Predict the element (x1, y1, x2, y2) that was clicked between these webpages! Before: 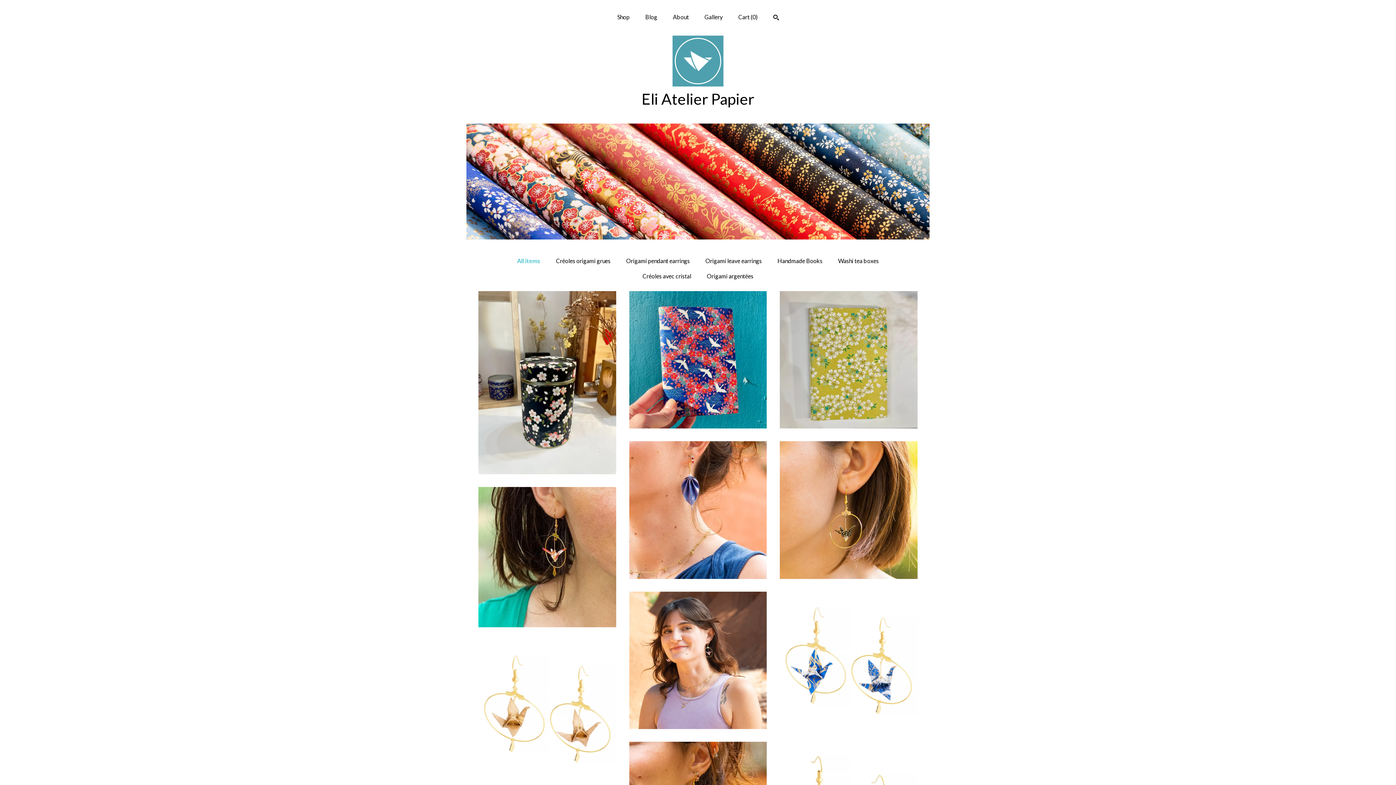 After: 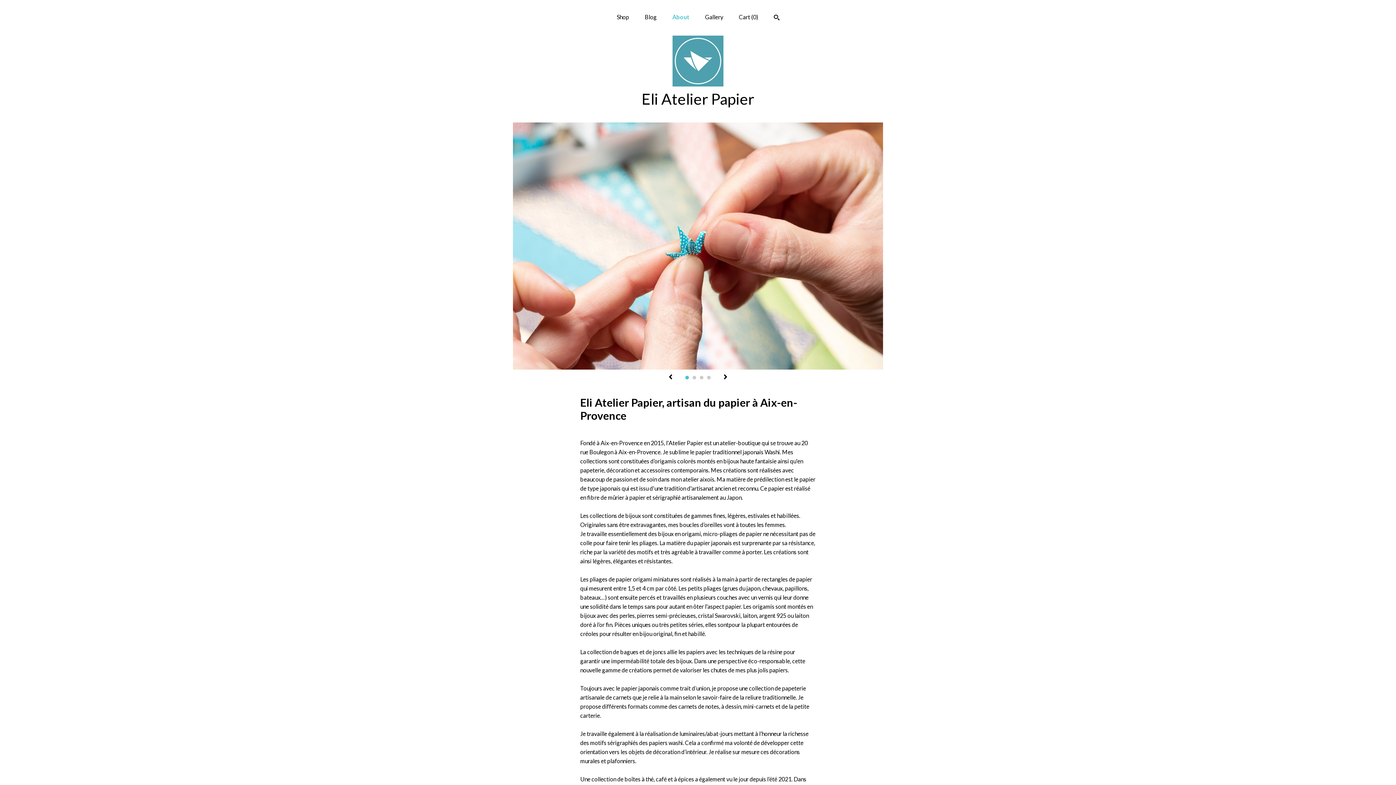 Action: bbox: (673, 13, 689, 20) label: About